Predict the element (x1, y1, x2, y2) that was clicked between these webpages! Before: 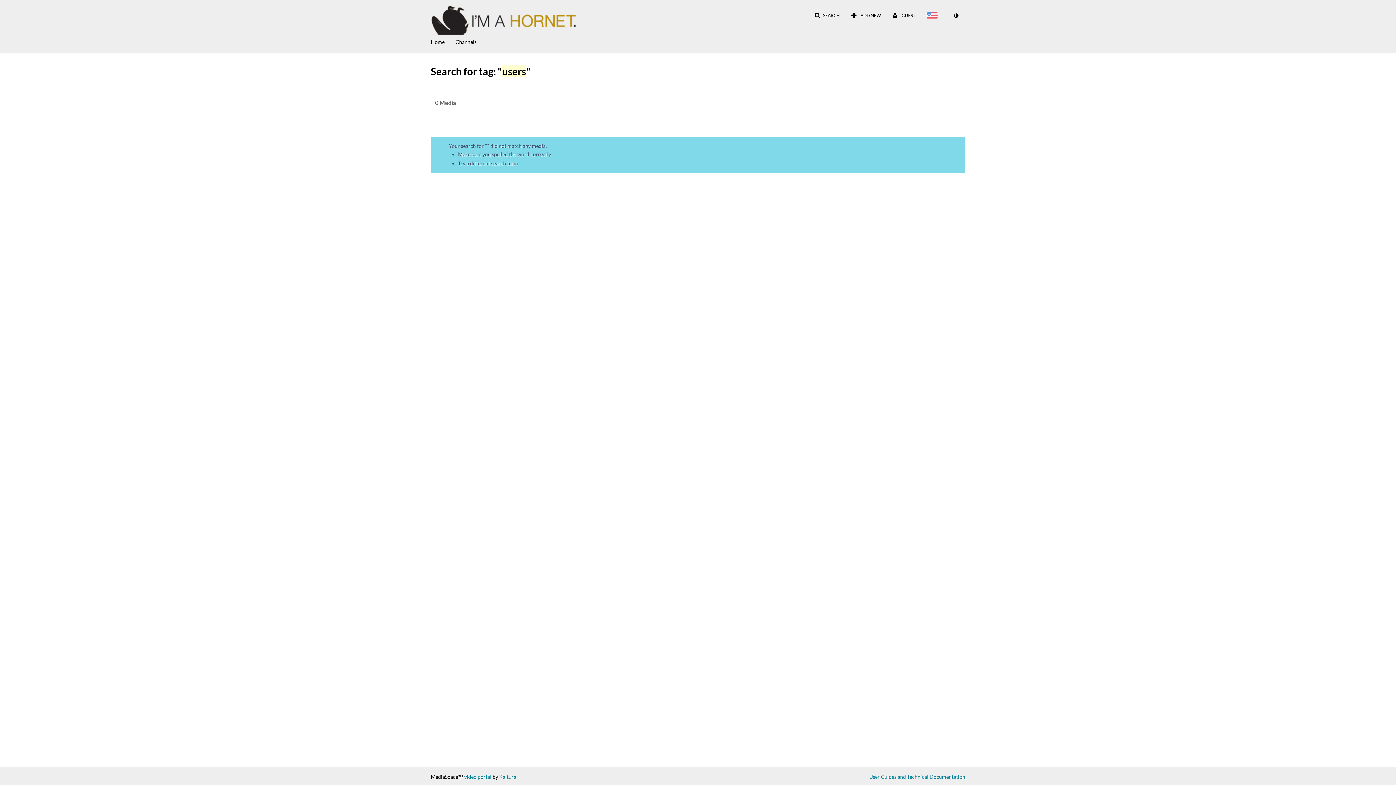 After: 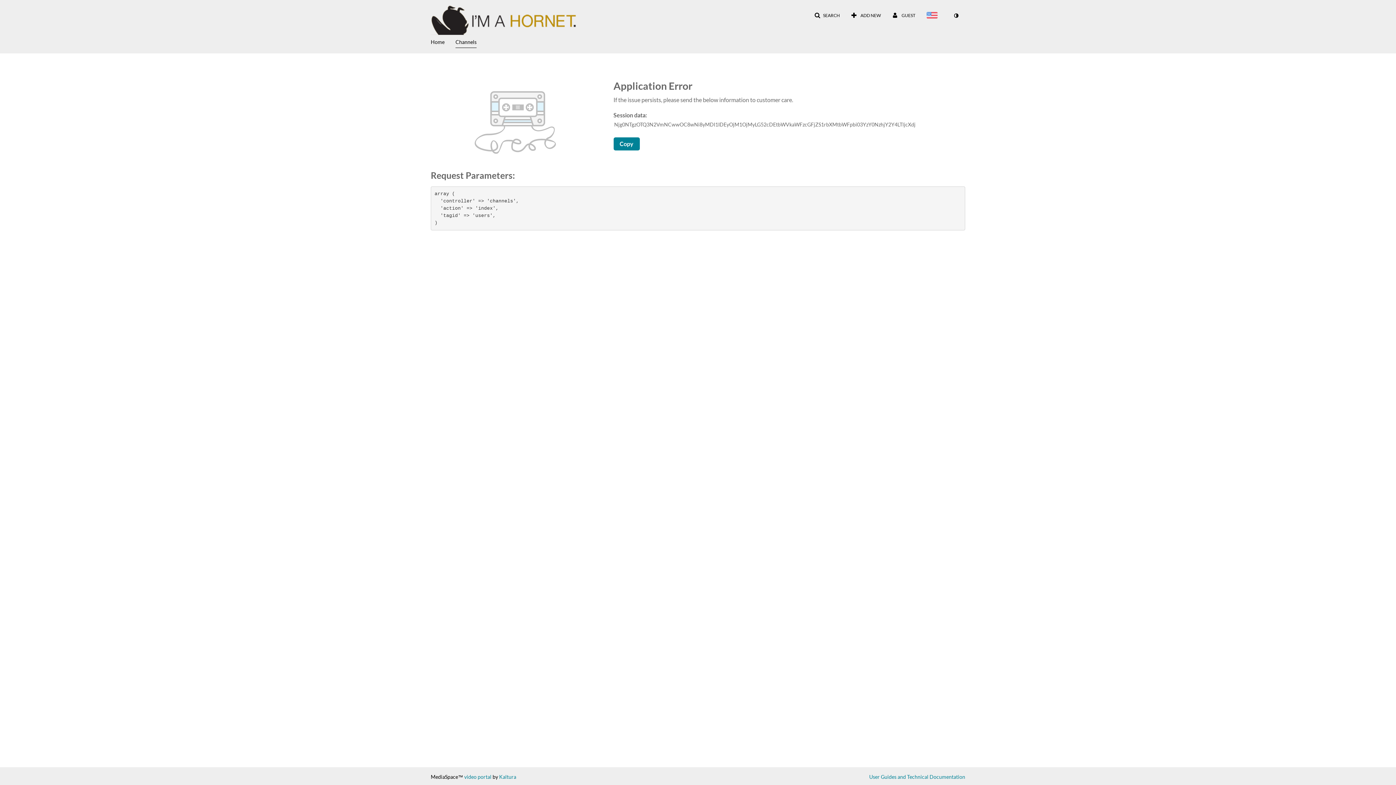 Action: bbox: (455, 34, 476, 48) label: Channels